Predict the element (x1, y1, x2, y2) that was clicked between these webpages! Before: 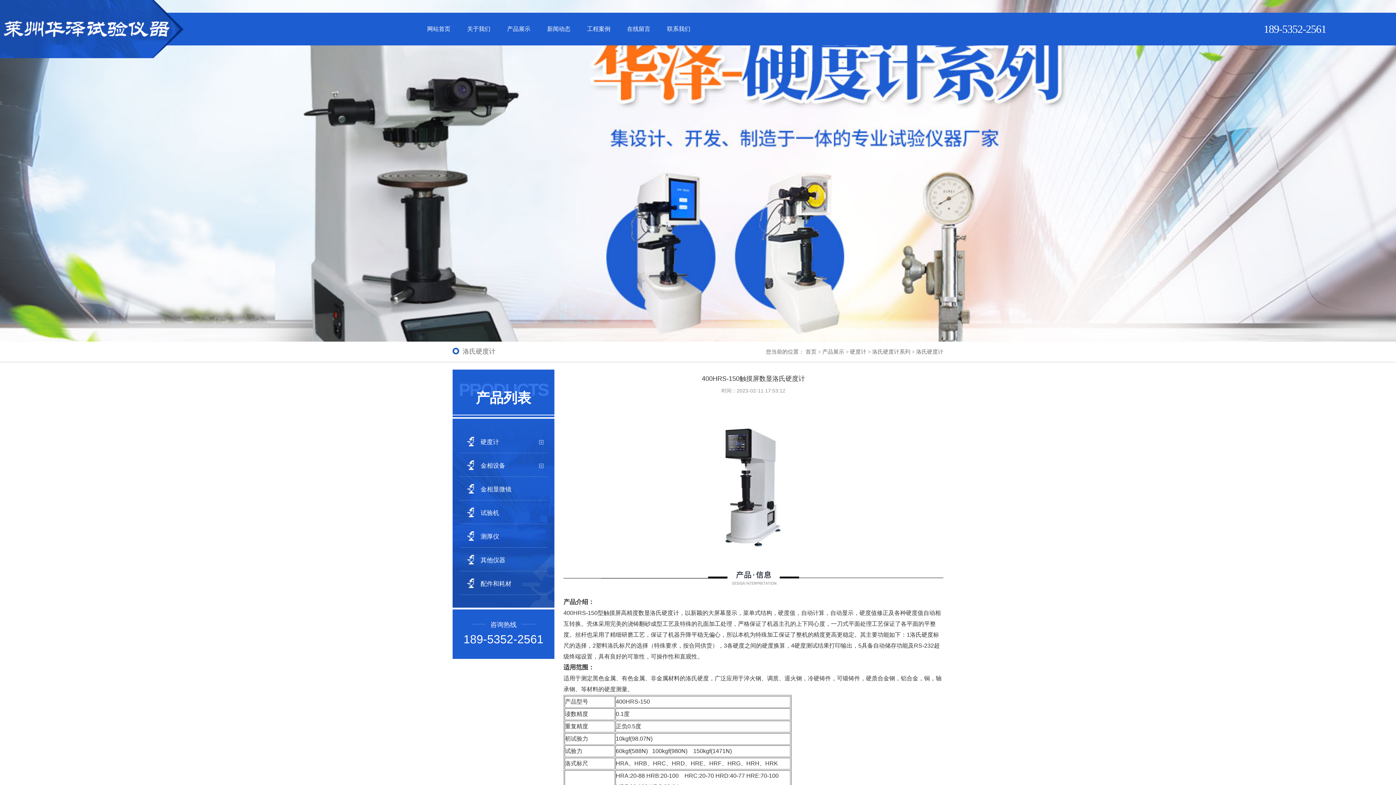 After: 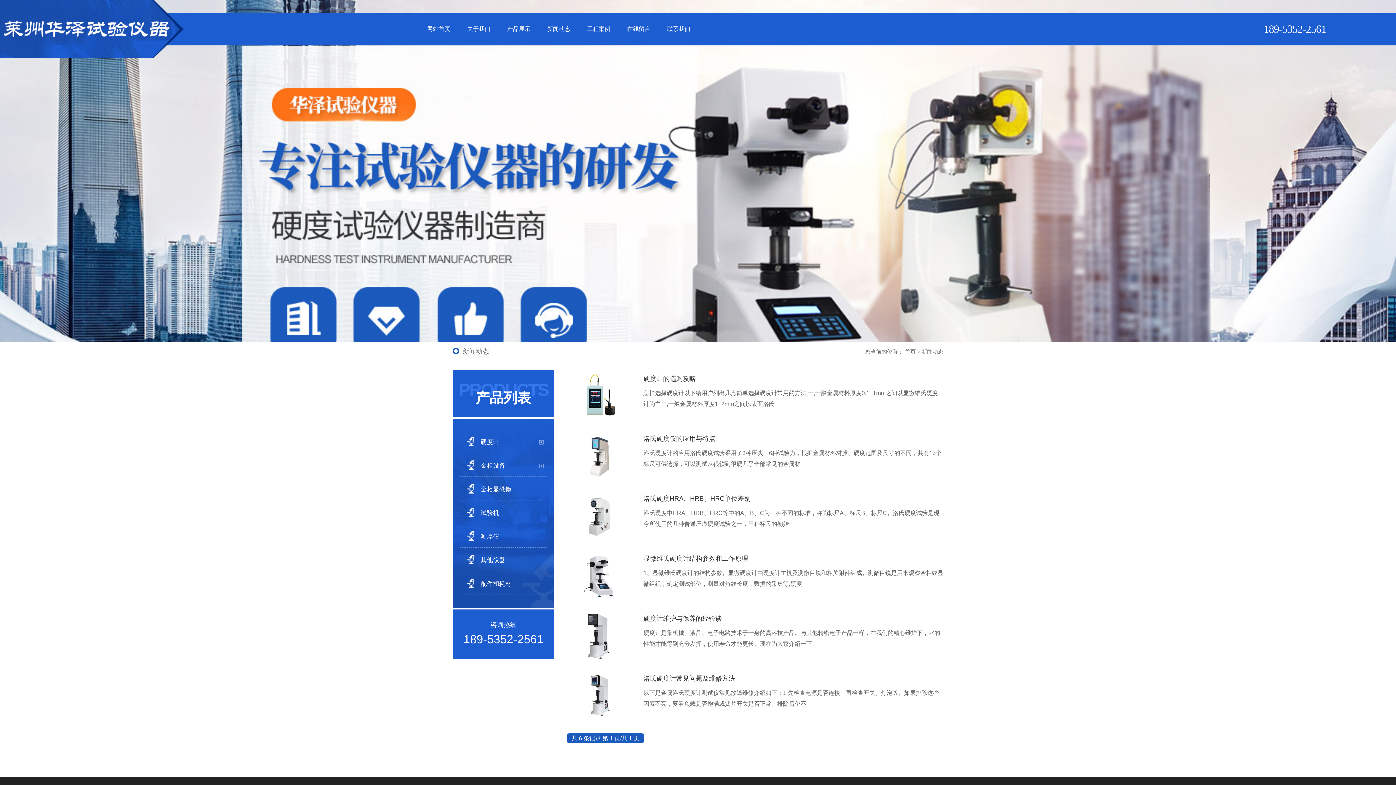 Action: bbox: (538, 12, 578, 45) label: 新闻动态